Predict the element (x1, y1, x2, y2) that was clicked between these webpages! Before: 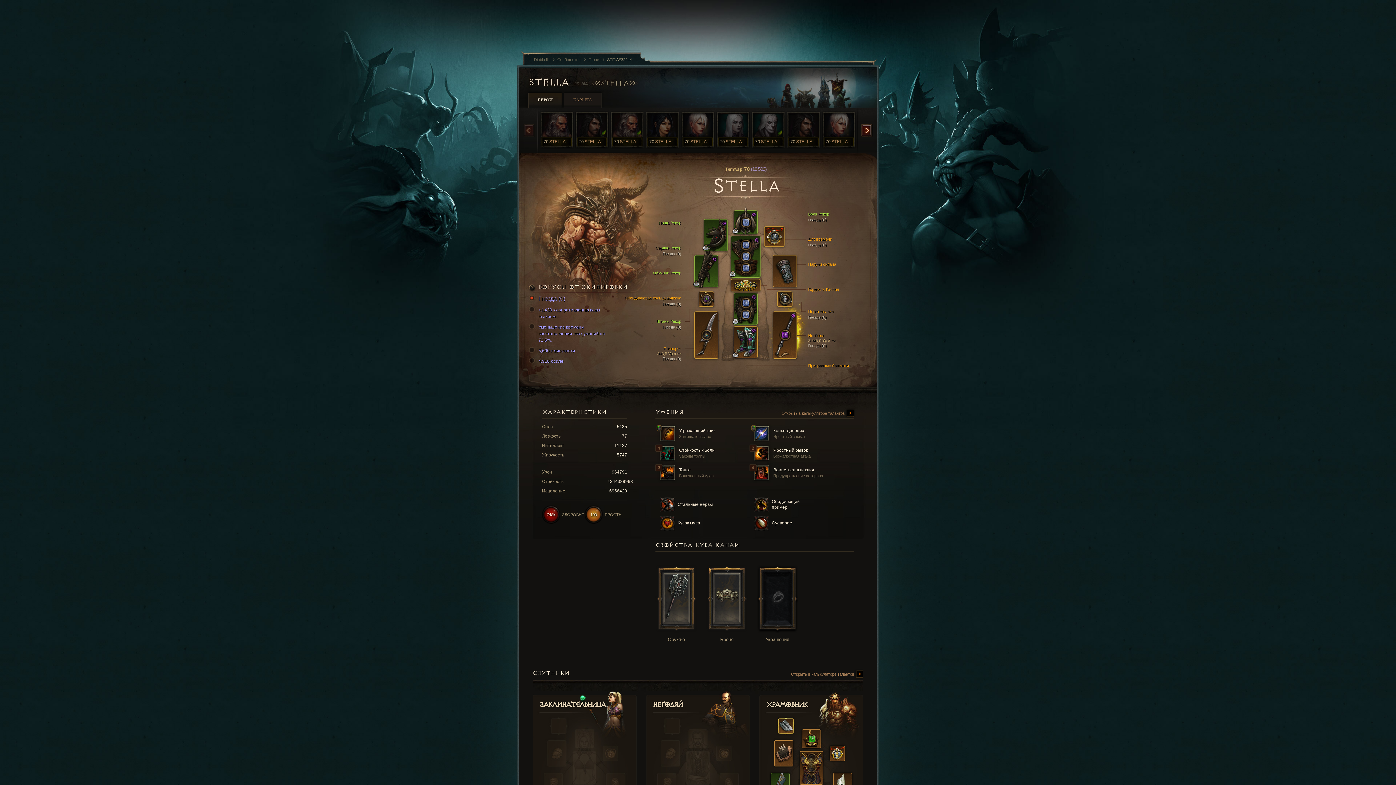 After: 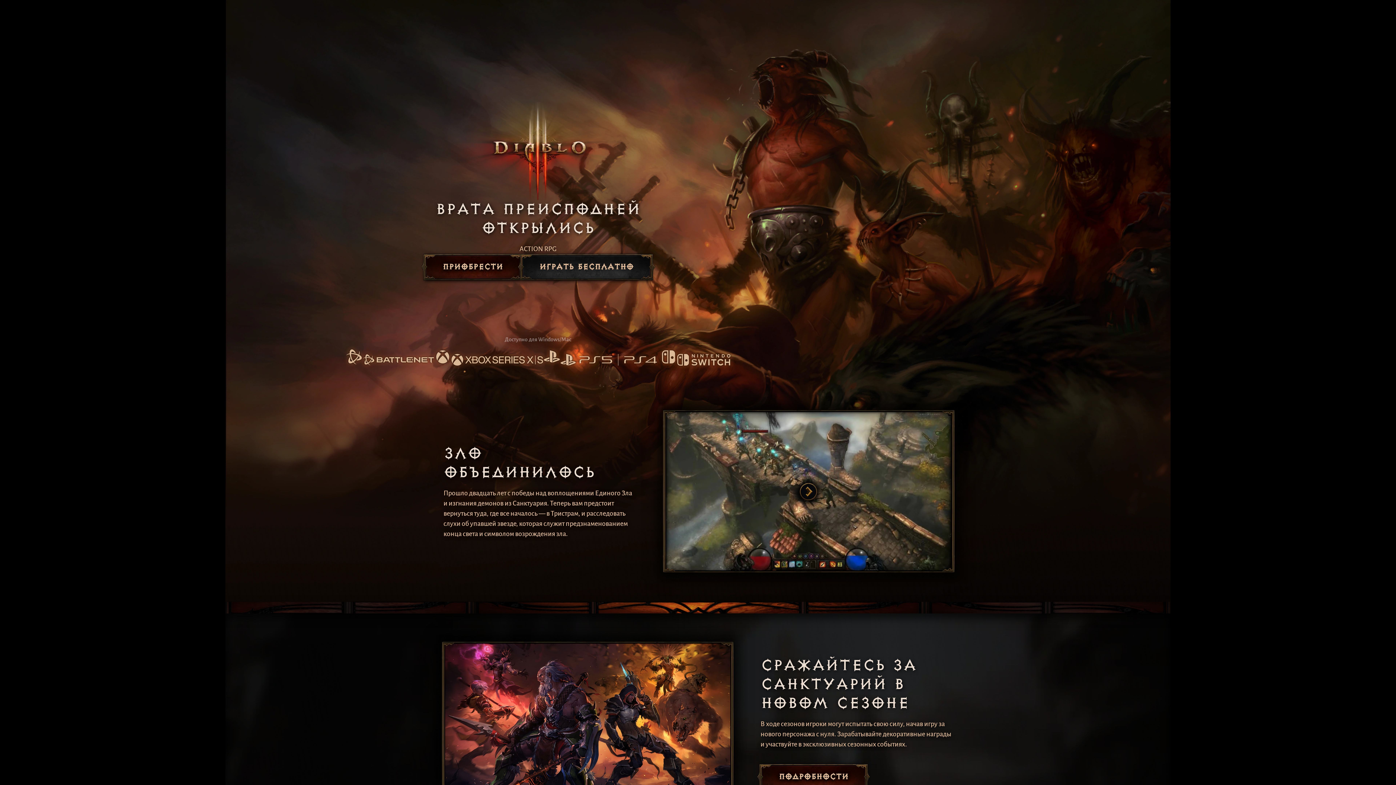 Action: label: Сообщество  bbox: (557, 56, 588, 62)